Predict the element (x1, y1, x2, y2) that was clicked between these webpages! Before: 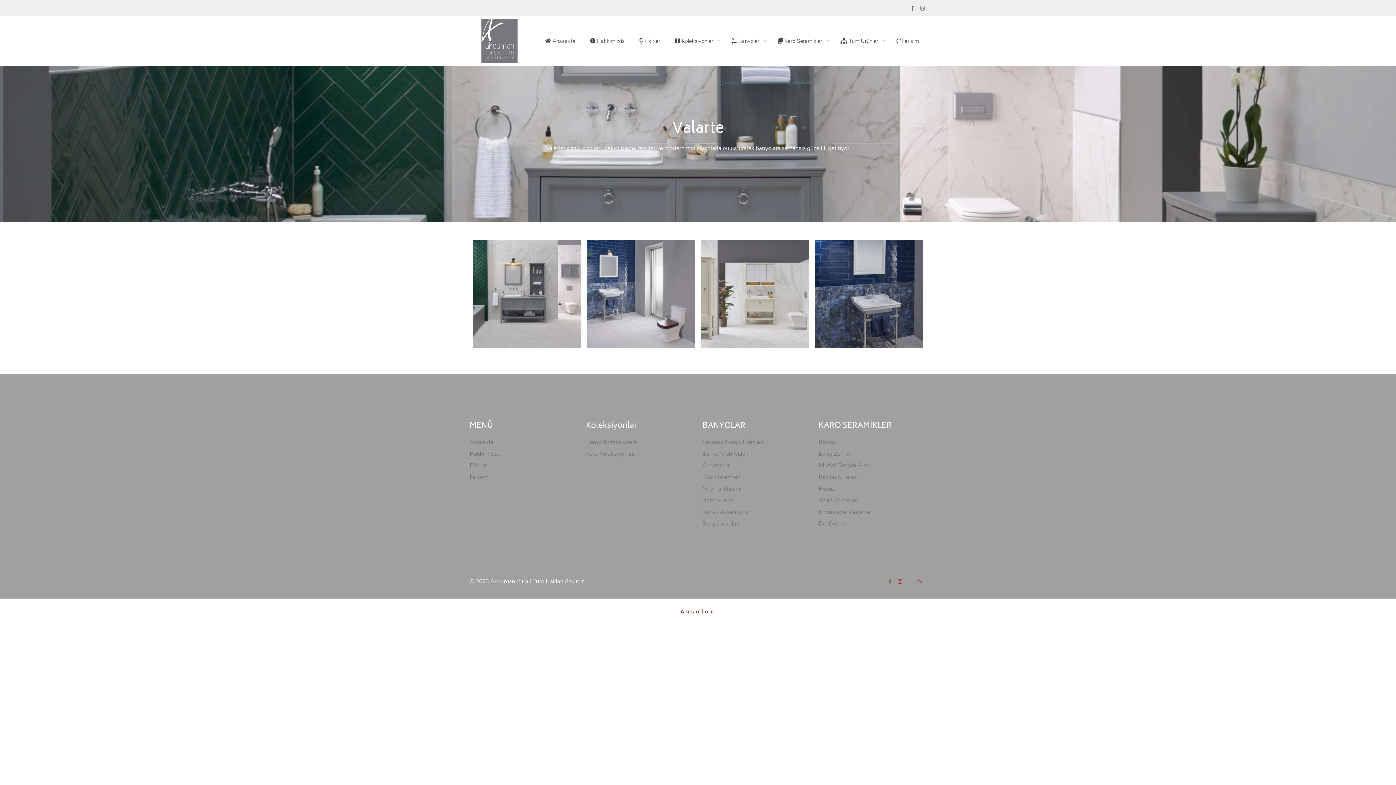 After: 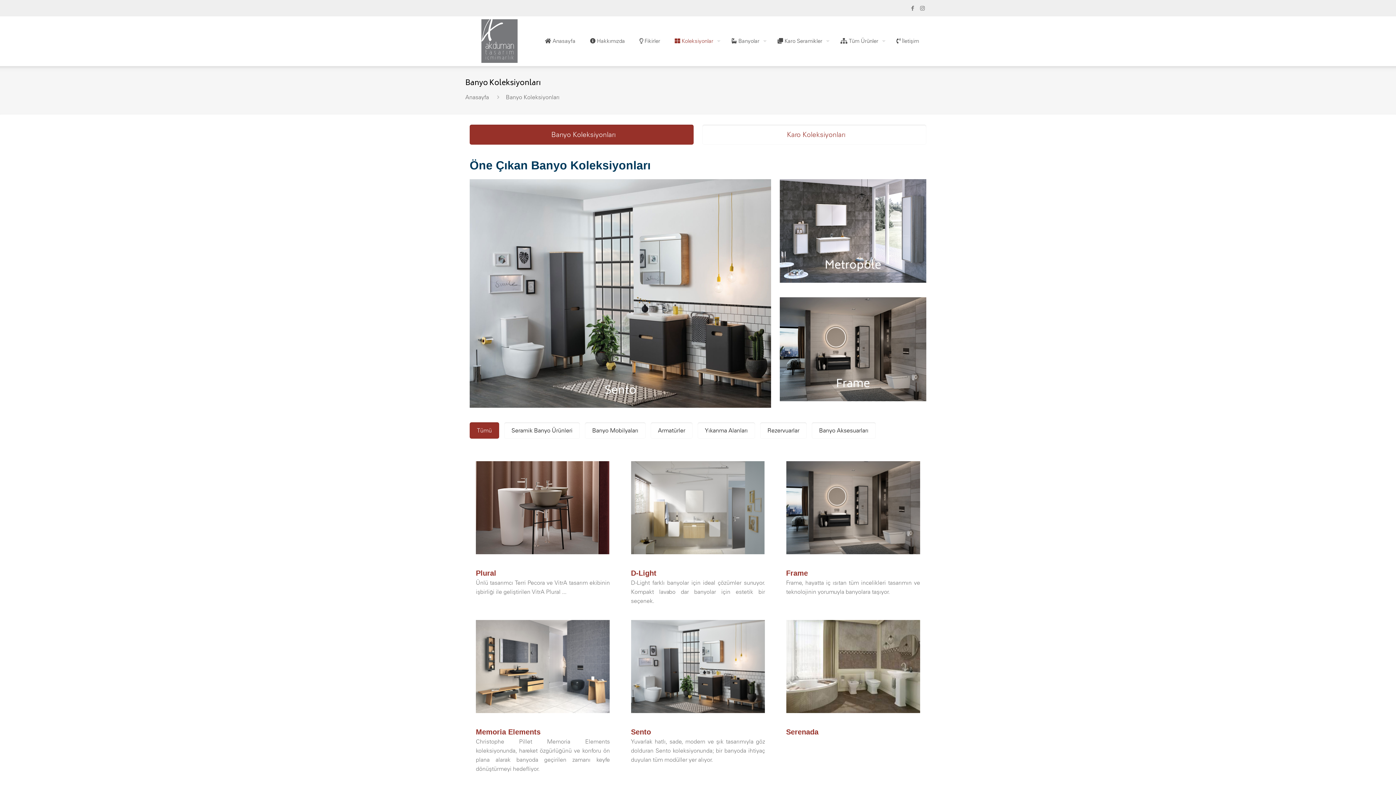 Action: label: Banyo Koleksiyonları bbox: (586, 438, 640, 445)